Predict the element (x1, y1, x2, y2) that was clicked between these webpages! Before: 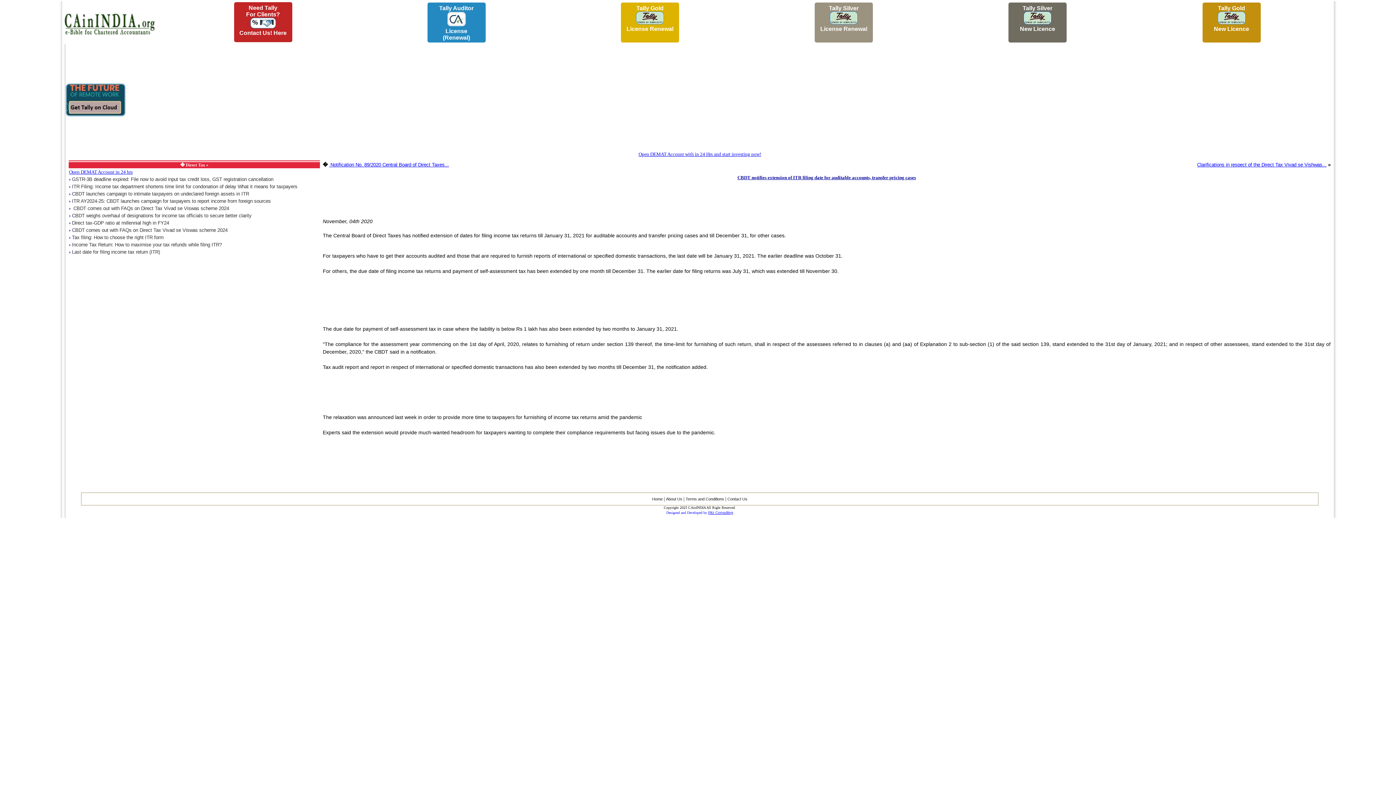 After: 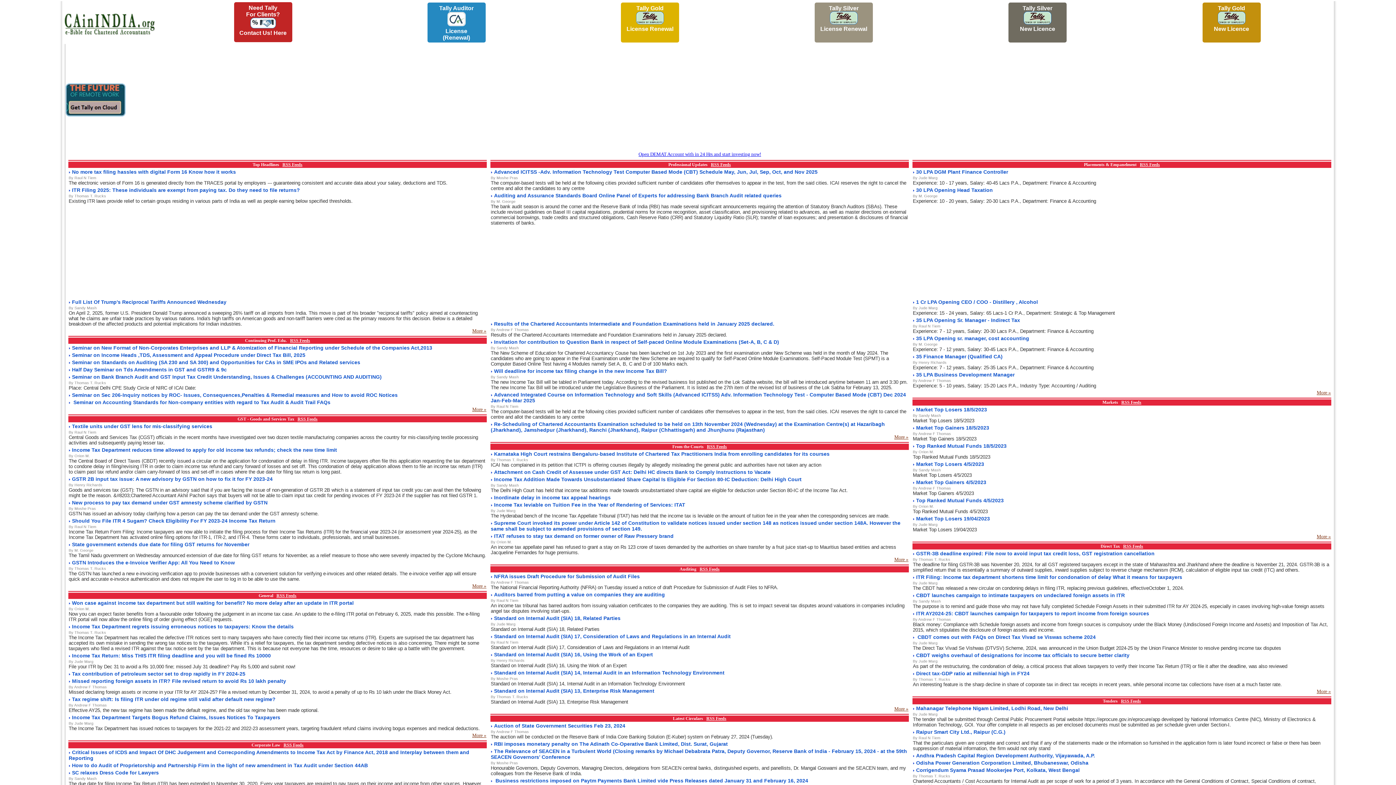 Action: label: Home bbox: (652, 497, 662, 501)